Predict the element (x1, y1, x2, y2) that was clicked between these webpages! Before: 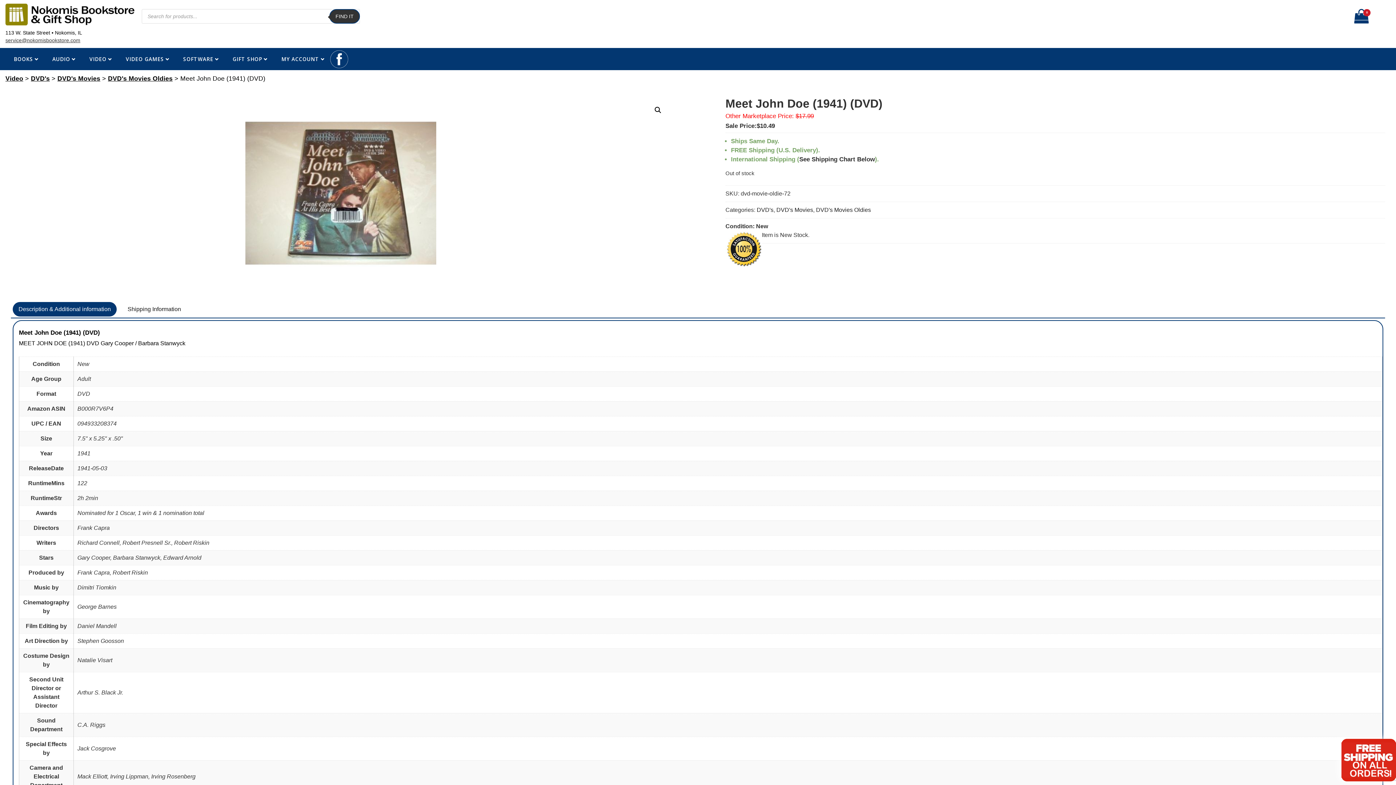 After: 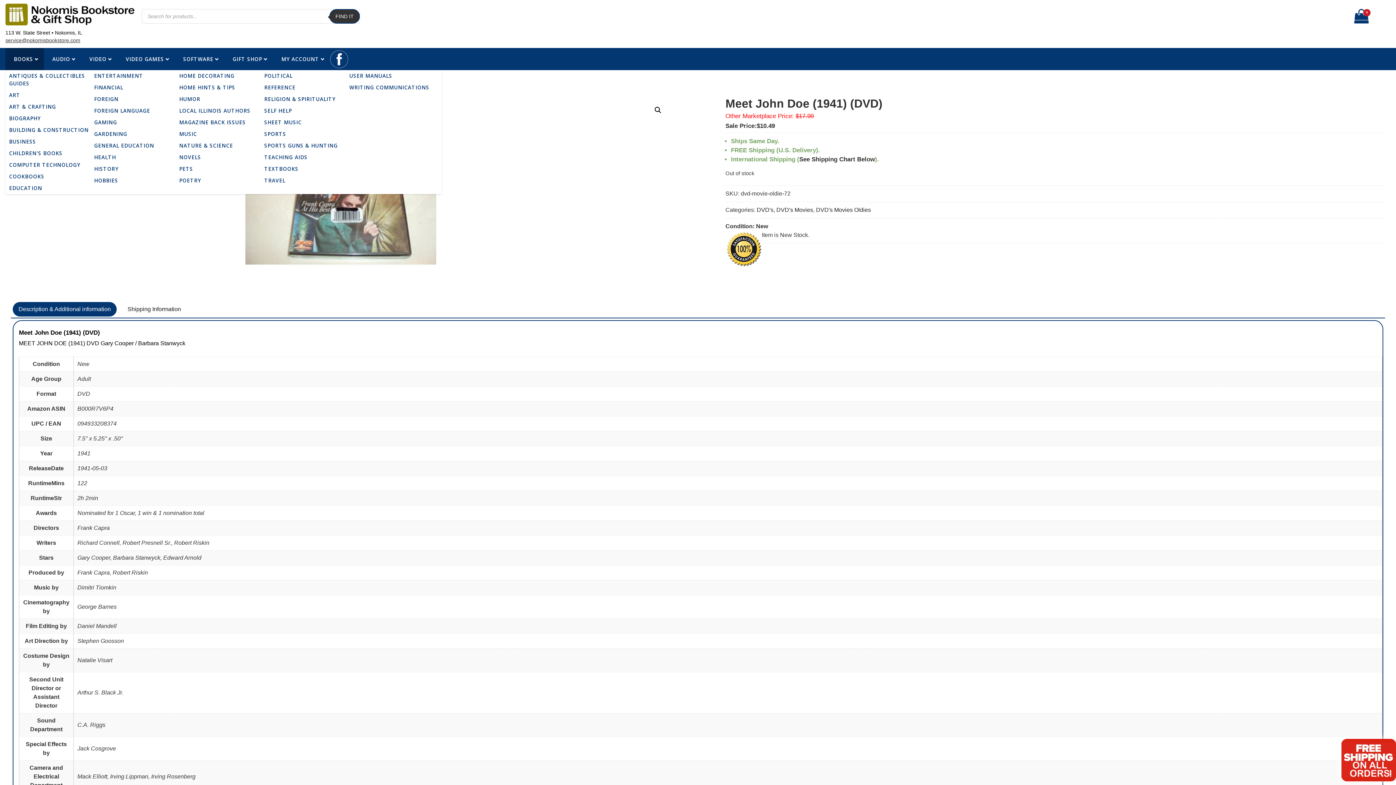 Action: bbox: (5, 48, 44, 70) label: BOOKS